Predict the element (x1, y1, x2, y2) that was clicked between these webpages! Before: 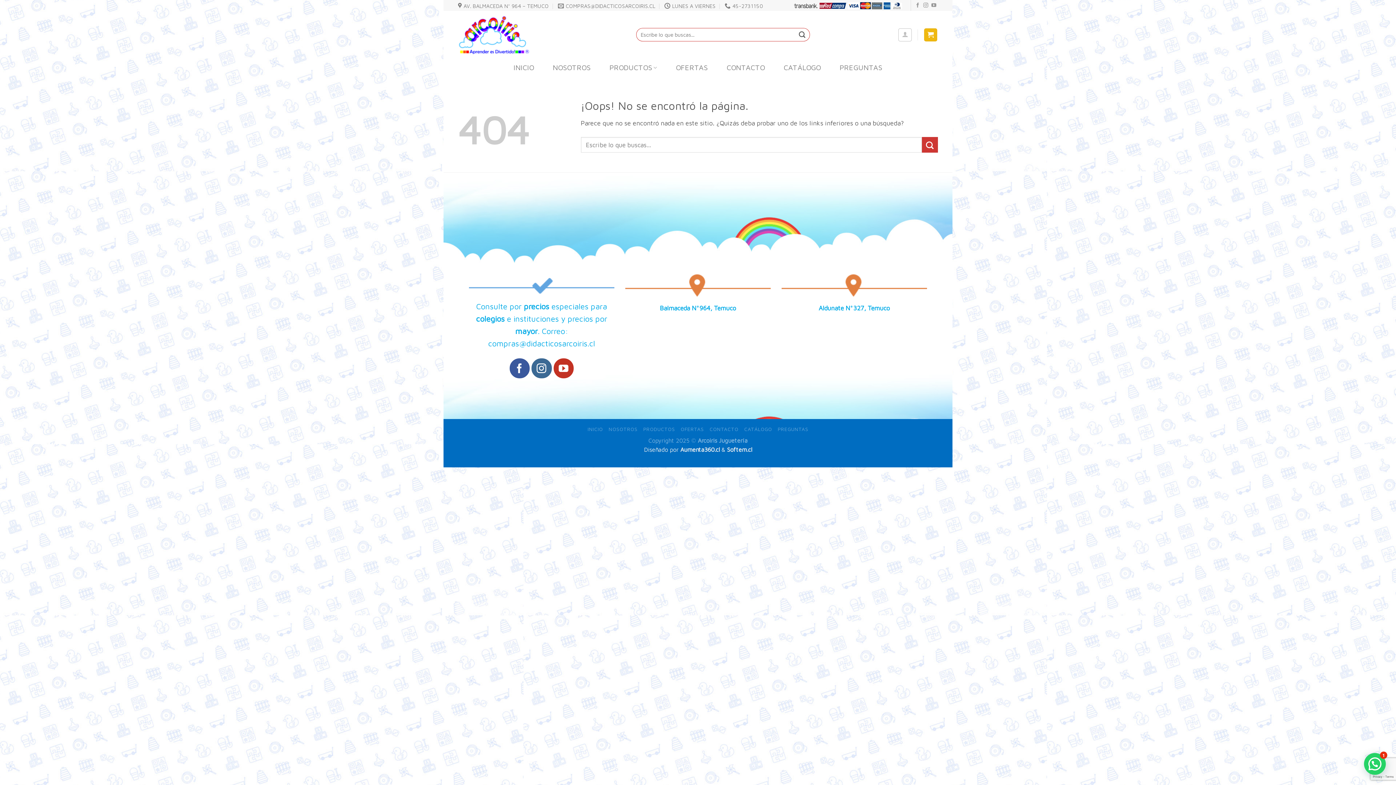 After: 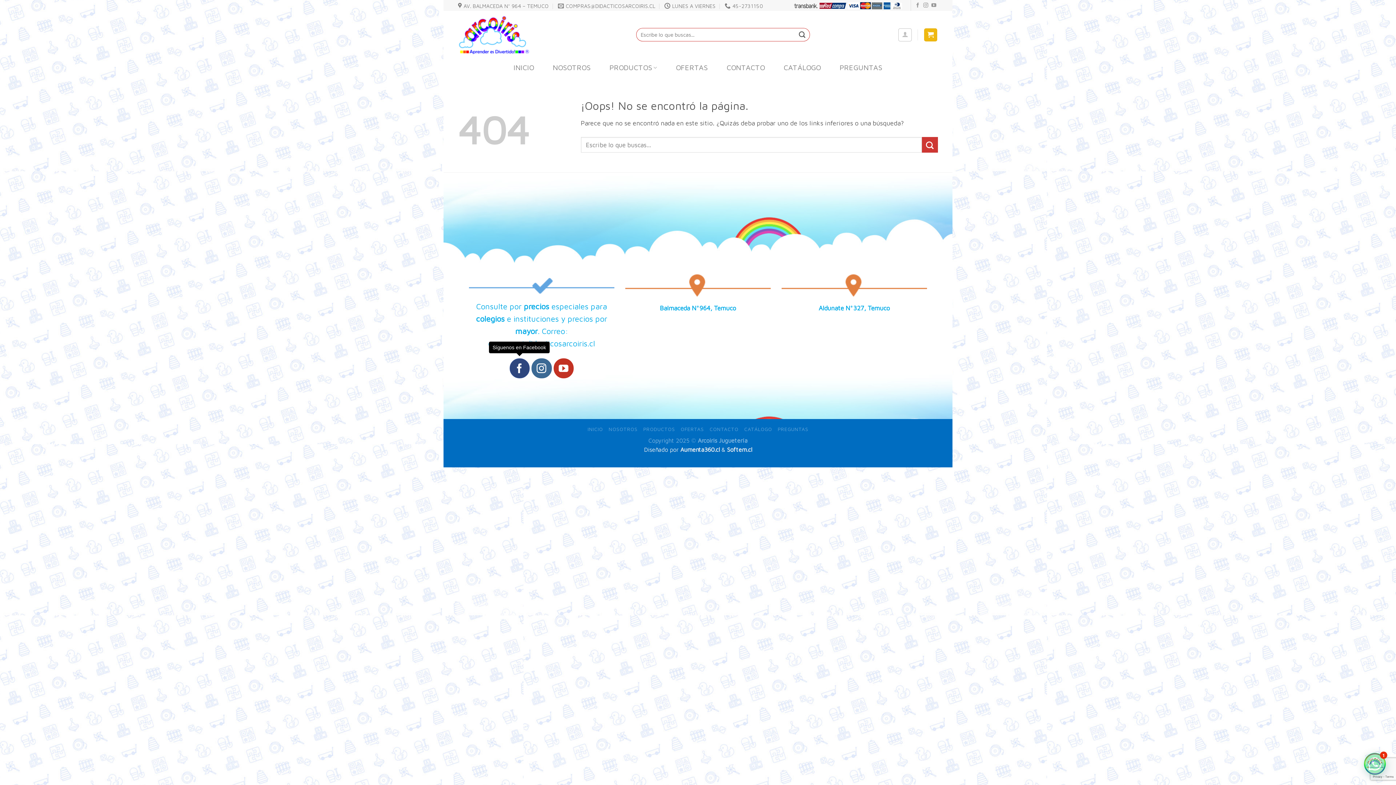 Action: bbox: (509, 358, 529, 378) label: Síguenos en Facebook